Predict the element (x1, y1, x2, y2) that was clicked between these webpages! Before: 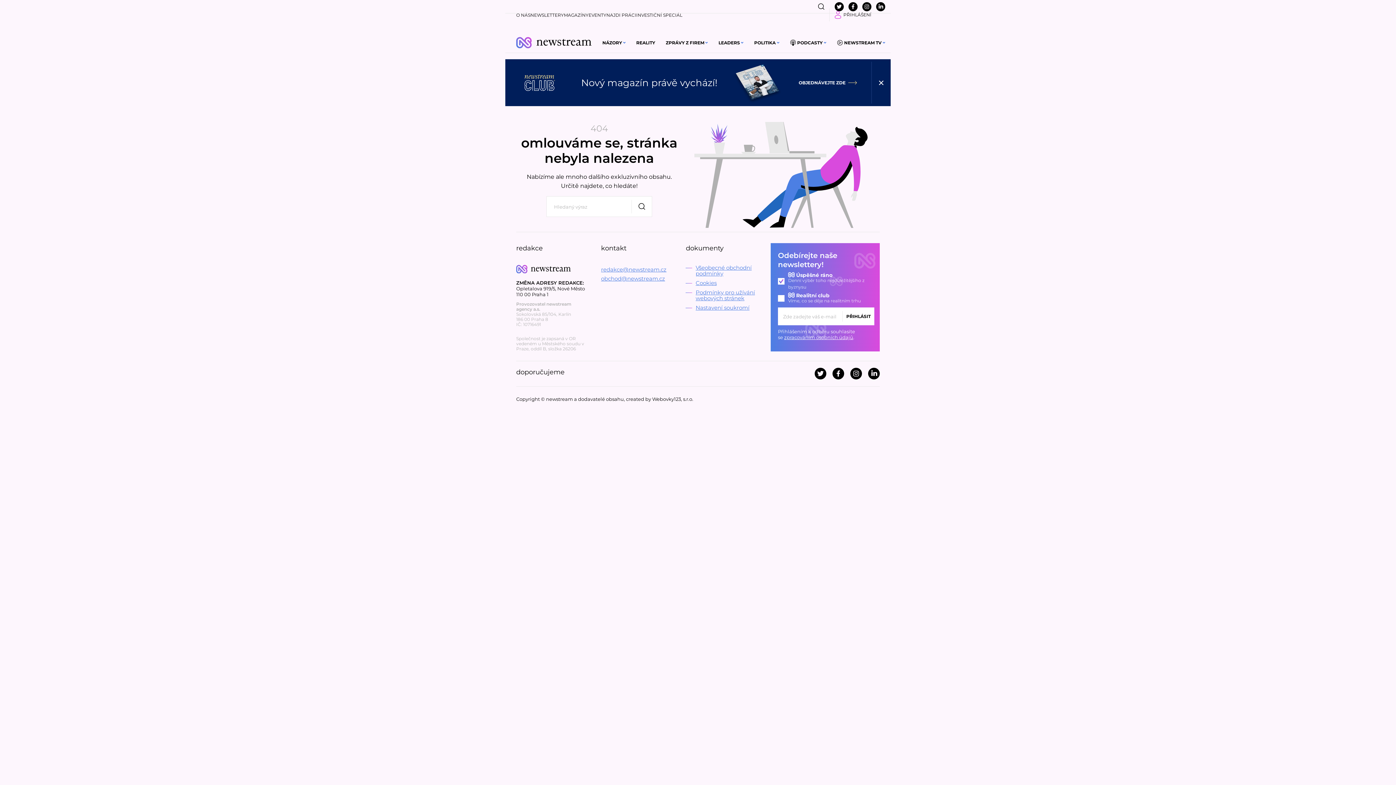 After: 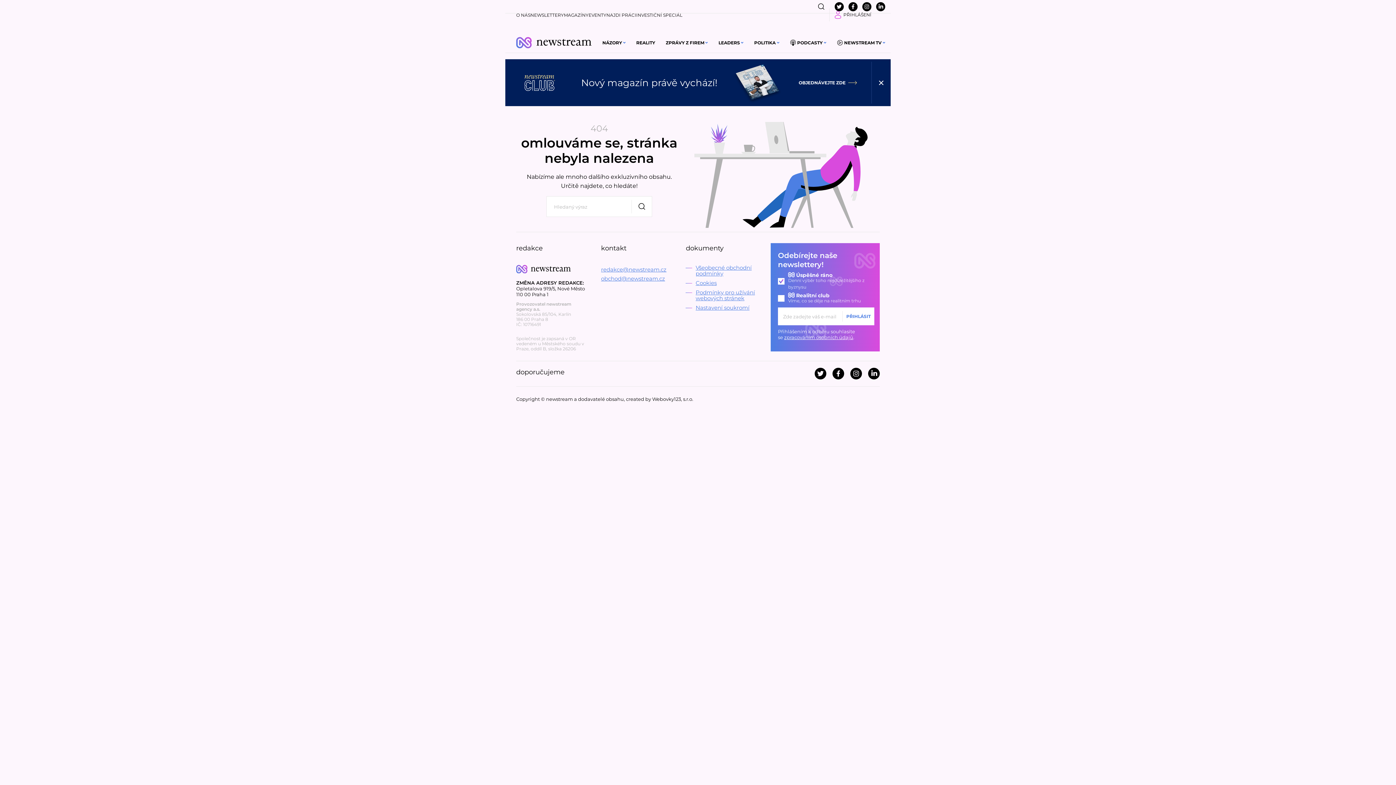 Action: bbox: (842, 307, 874, 325) label: PŘIHLÁSIT